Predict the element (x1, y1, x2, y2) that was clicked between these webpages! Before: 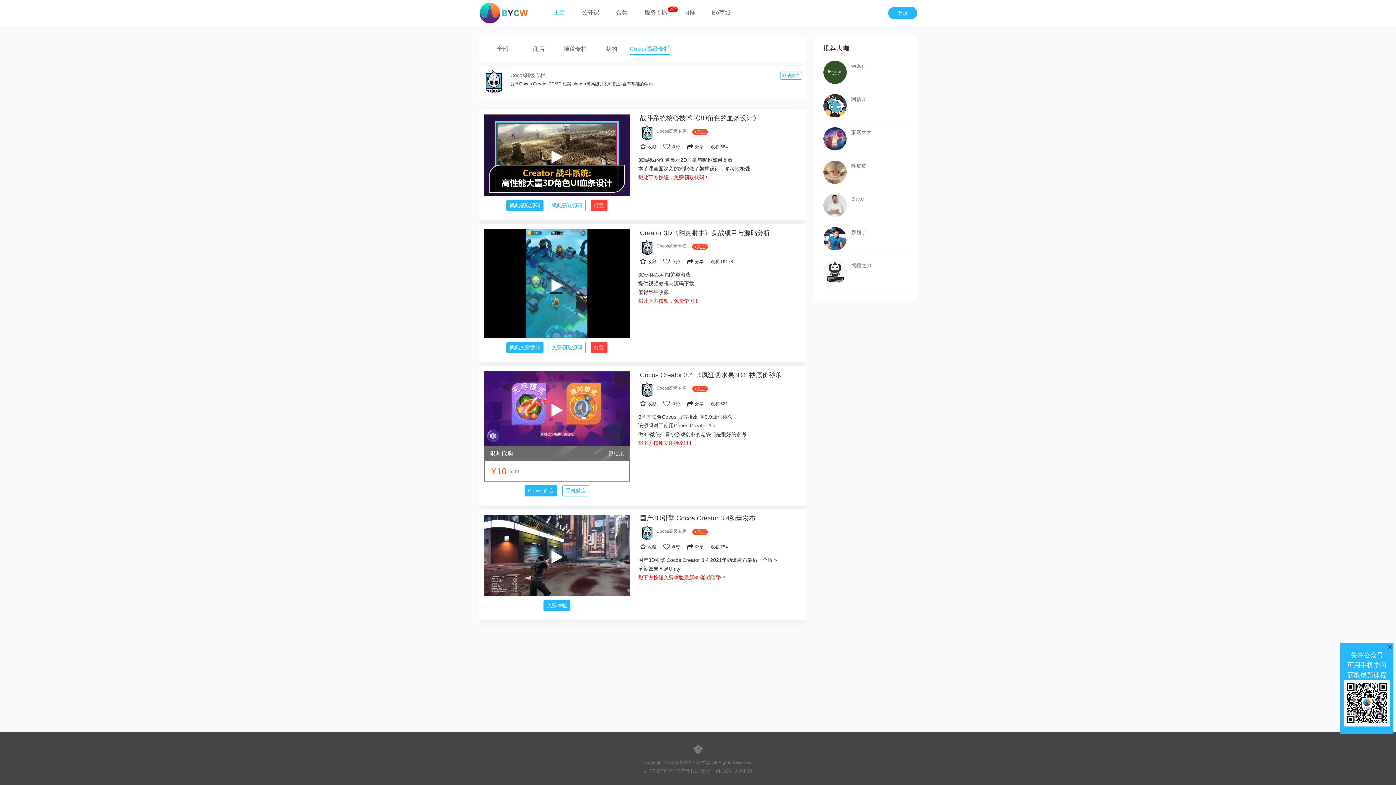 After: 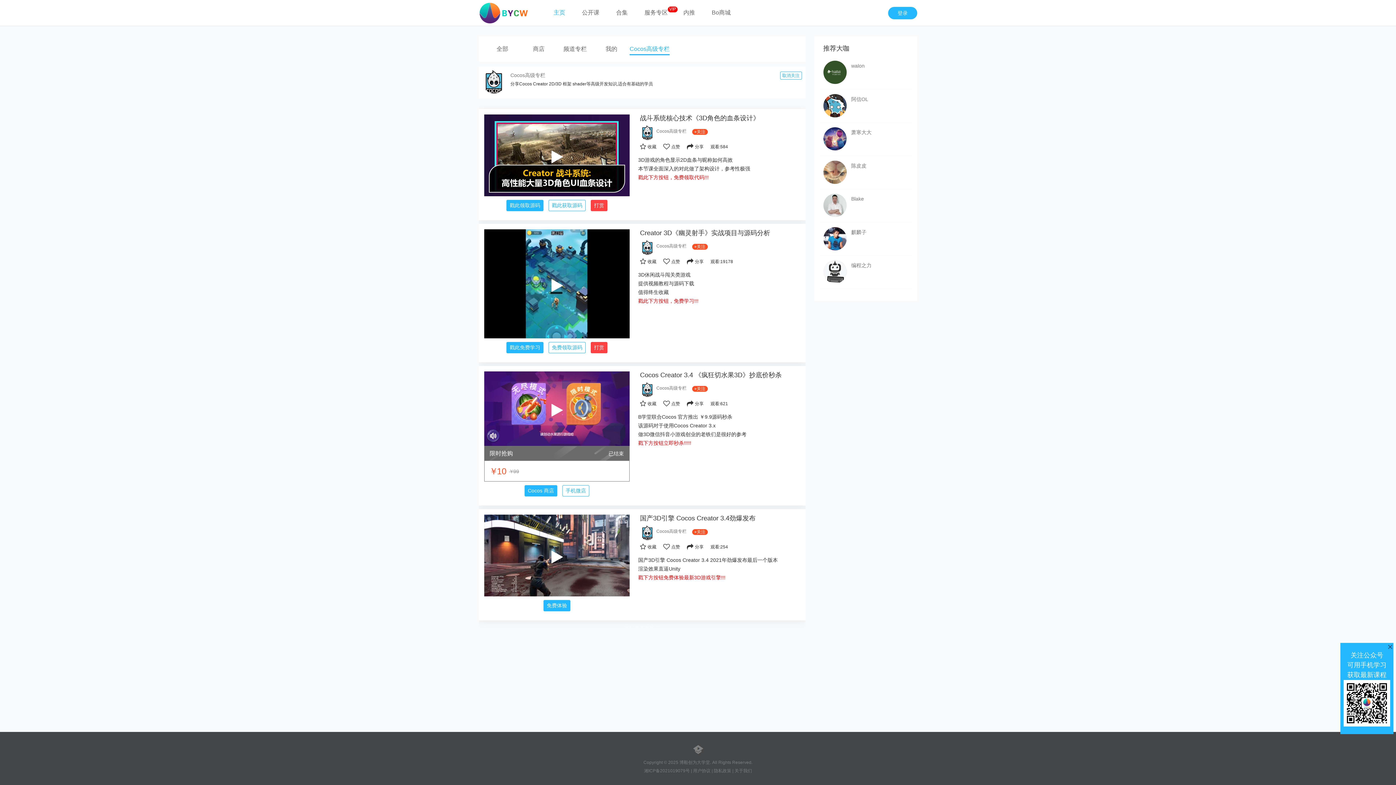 Action: bbox: (654, 525, 688, 540) label: Cocos高级专栏